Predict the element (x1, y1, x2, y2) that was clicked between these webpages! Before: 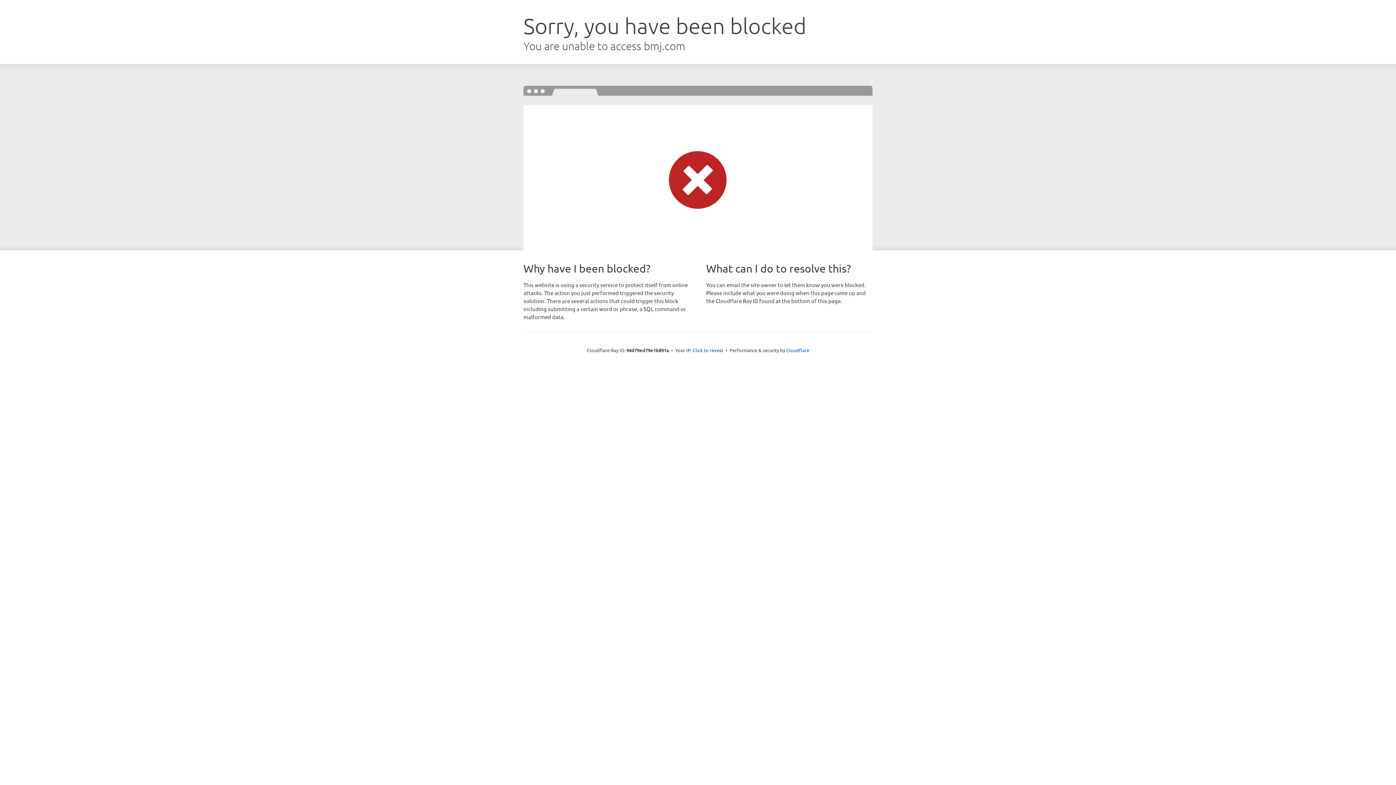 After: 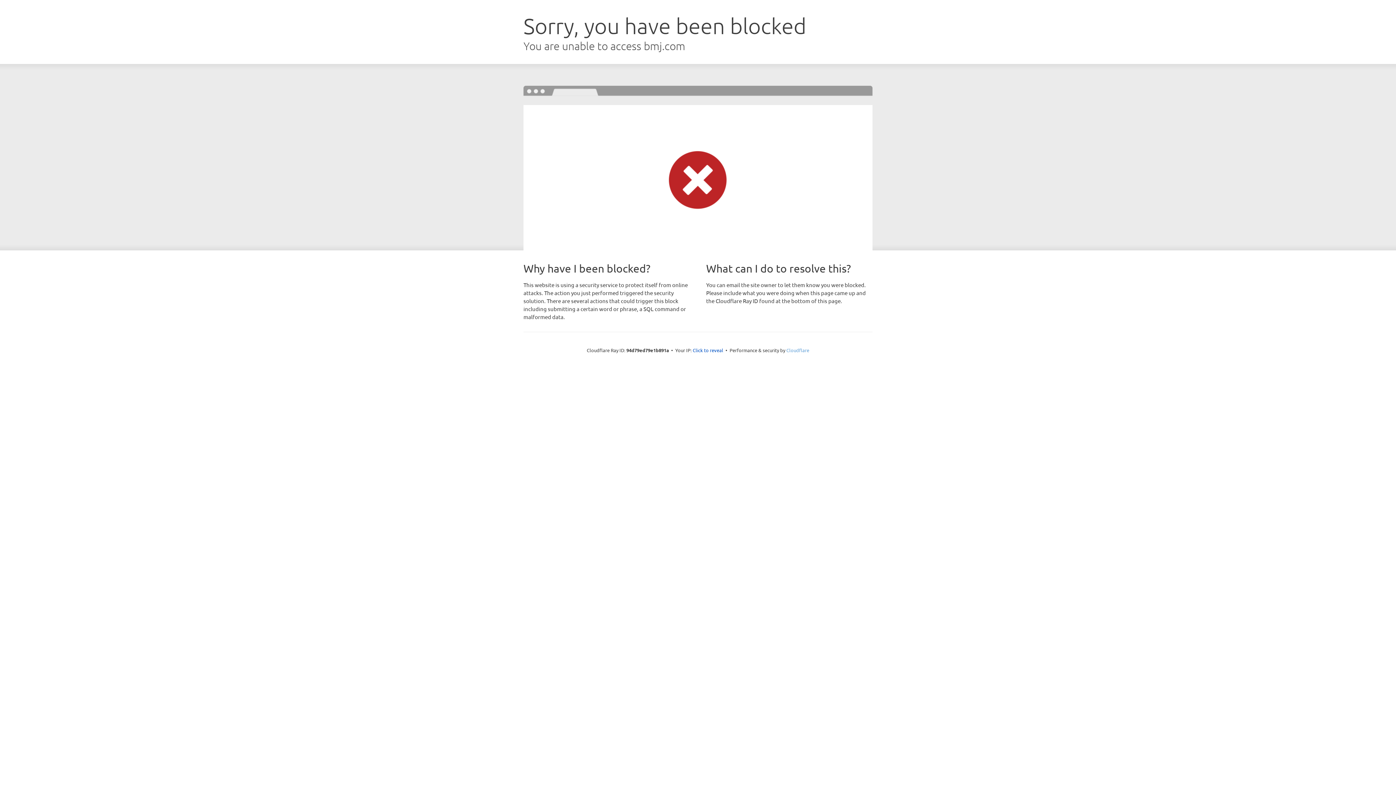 Action: bbox: (786, 347, 809, 353) label: Cloudflare